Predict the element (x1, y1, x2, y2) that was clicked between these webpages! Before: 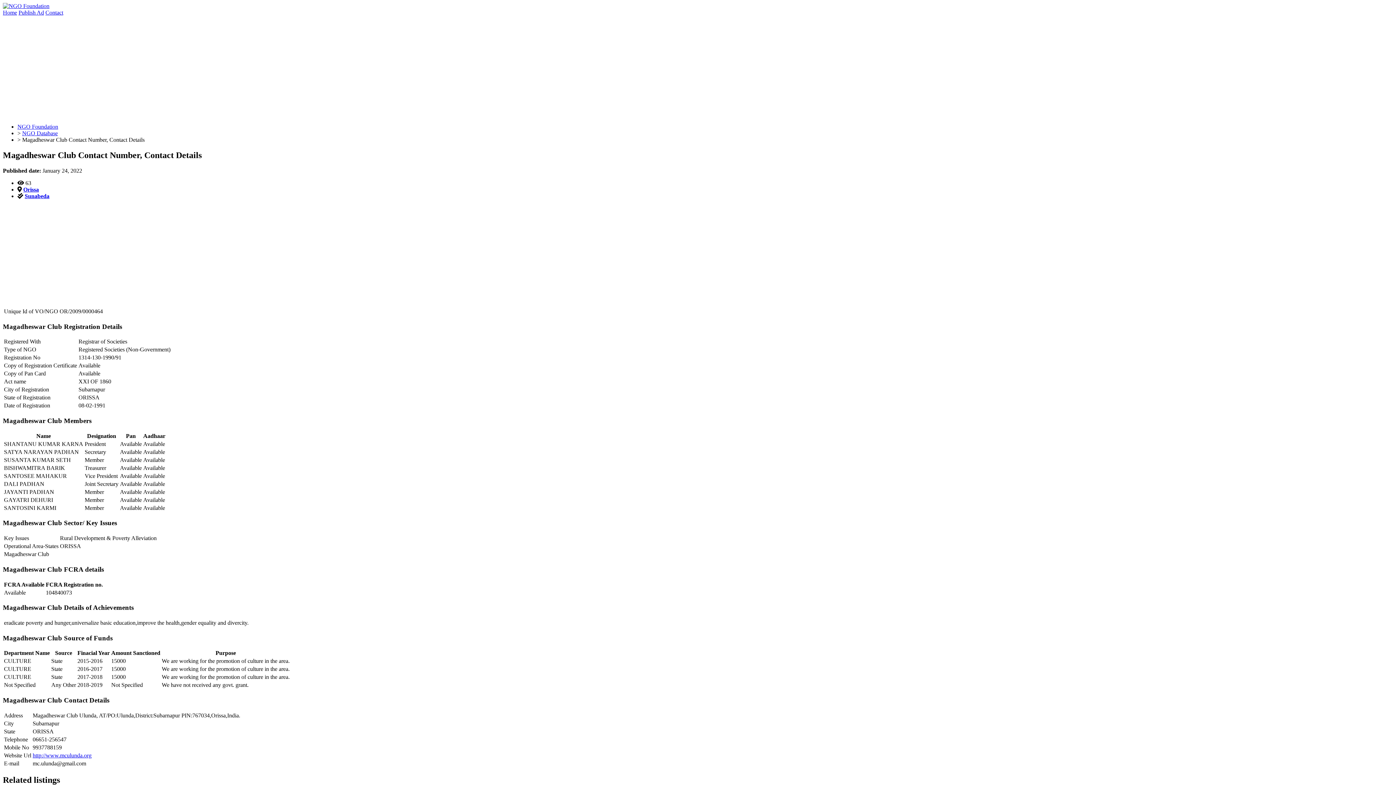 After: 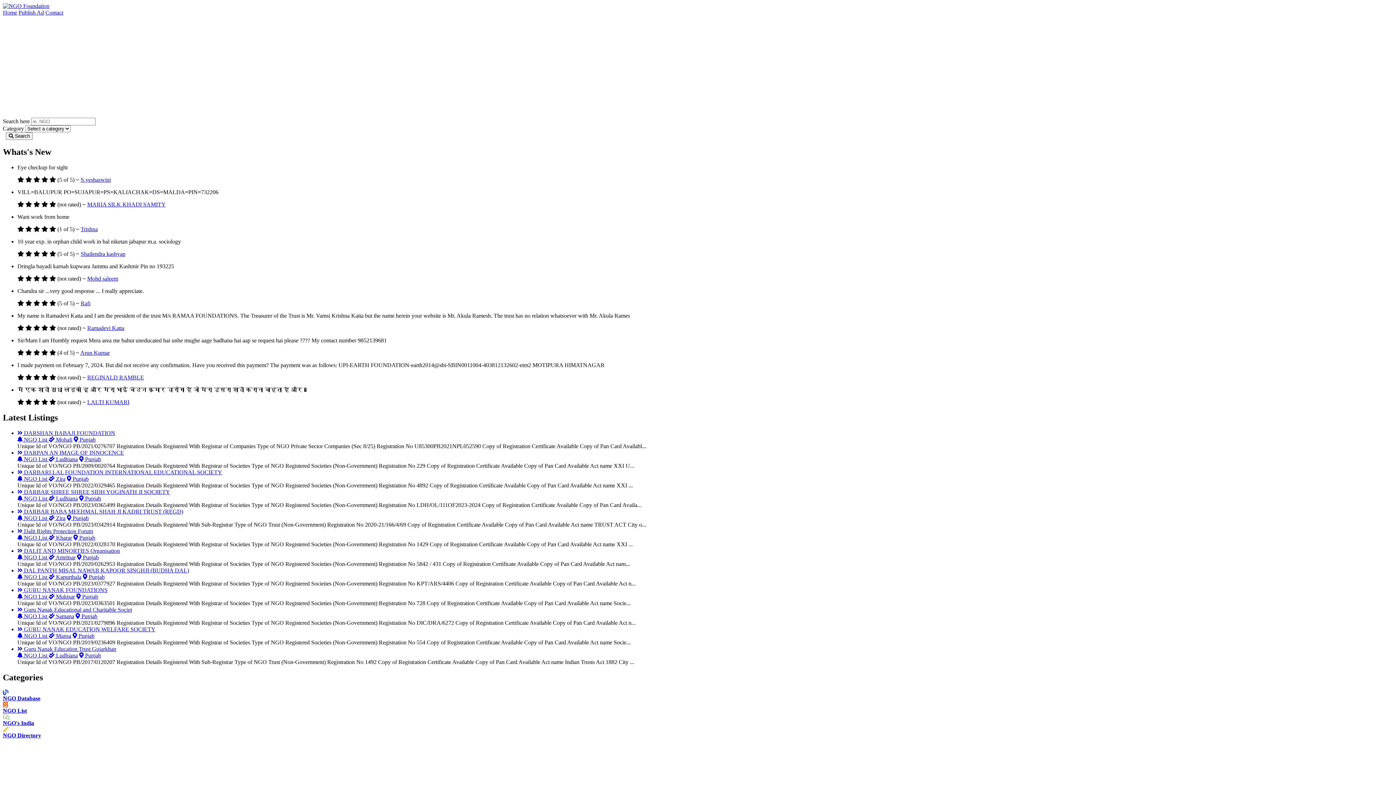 Action: bbox: (17, 123, 58, 129) label: NGO Foundation